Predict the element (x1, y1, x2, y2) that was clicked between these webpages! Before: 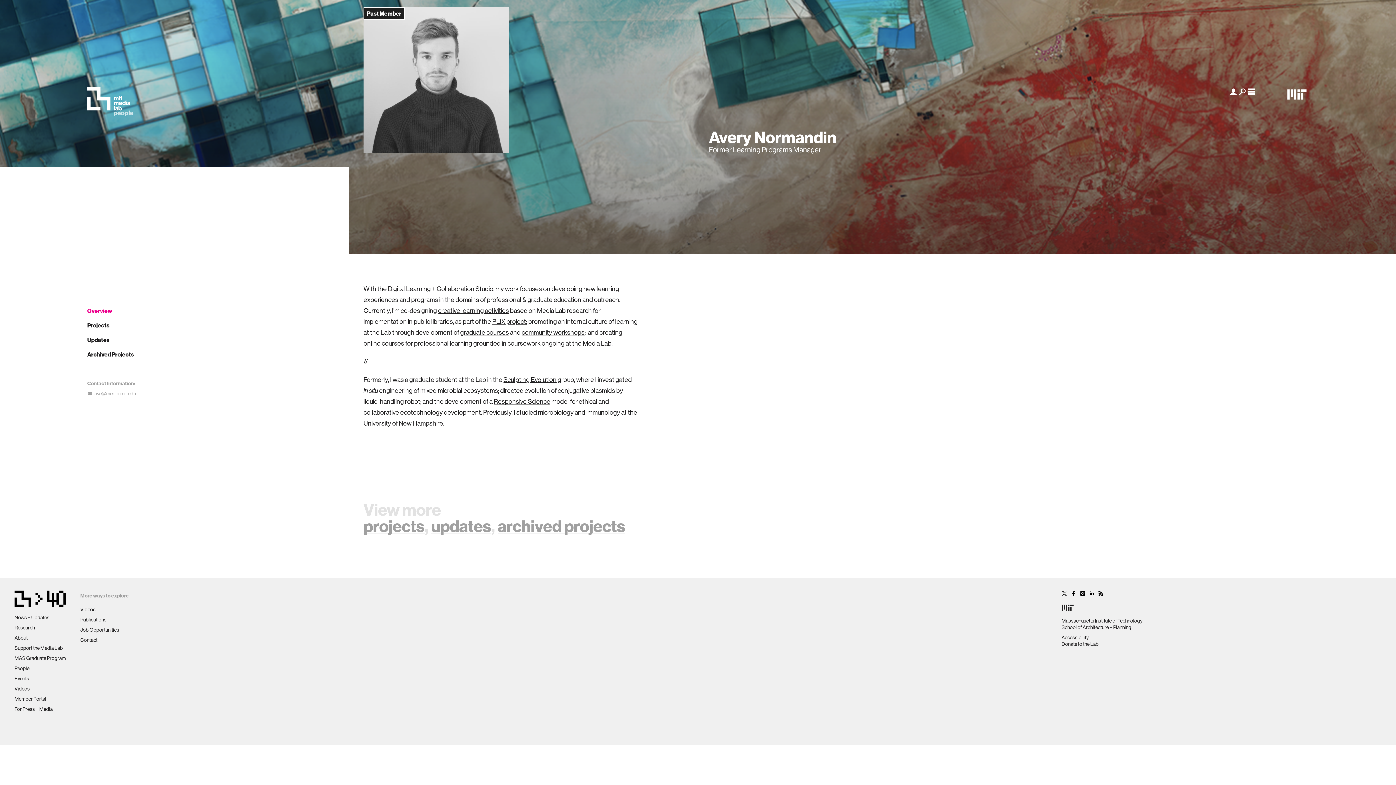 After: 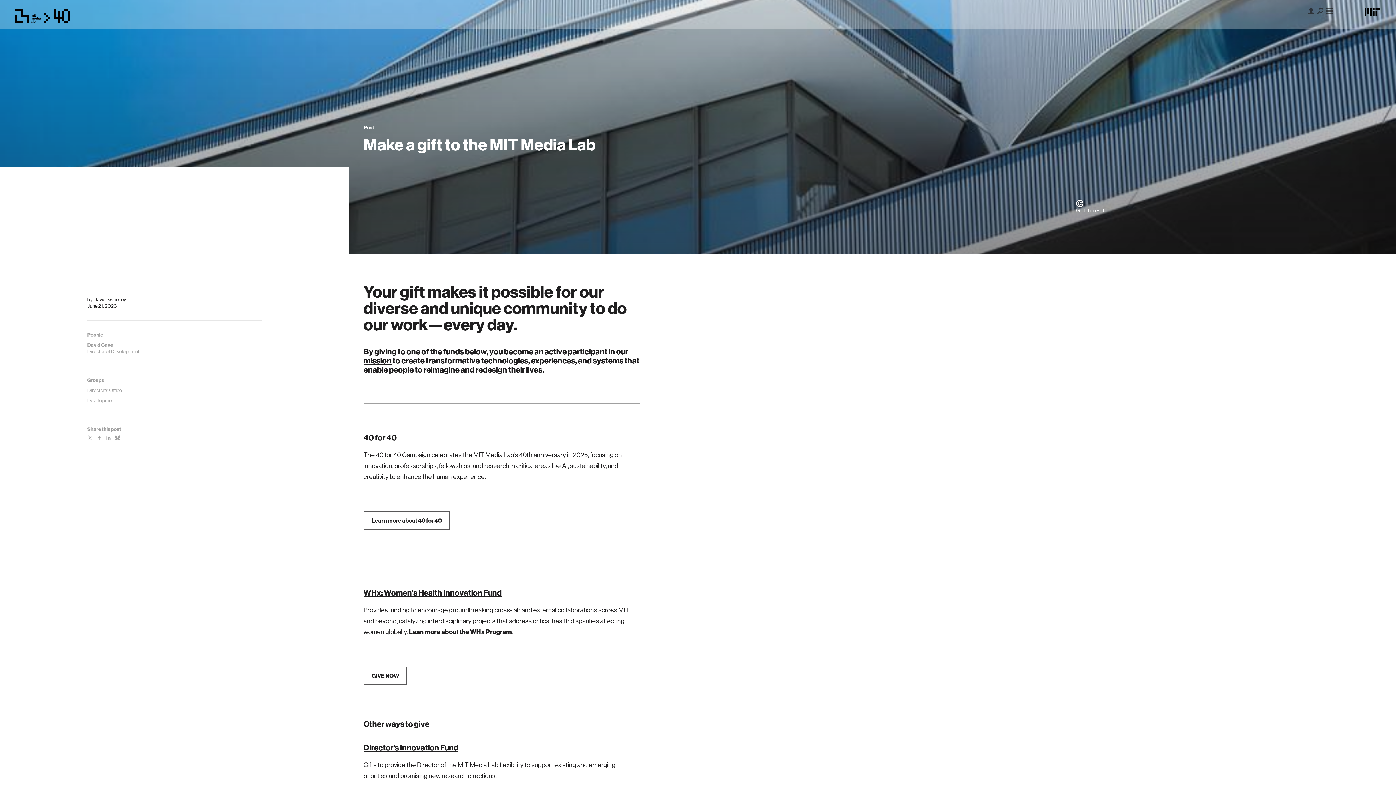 Action: label: Donate to the Lab bbox: (1061, 641, 1098, 647)